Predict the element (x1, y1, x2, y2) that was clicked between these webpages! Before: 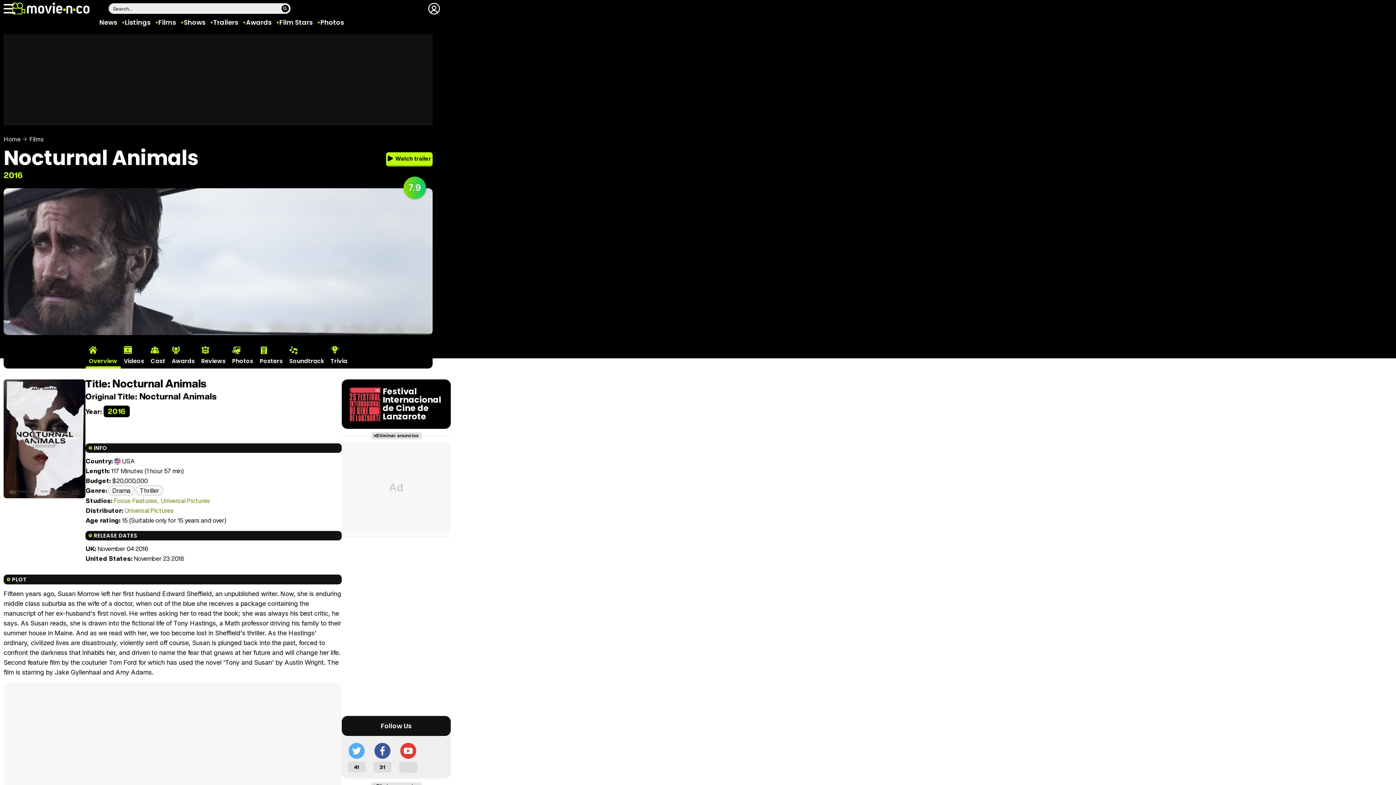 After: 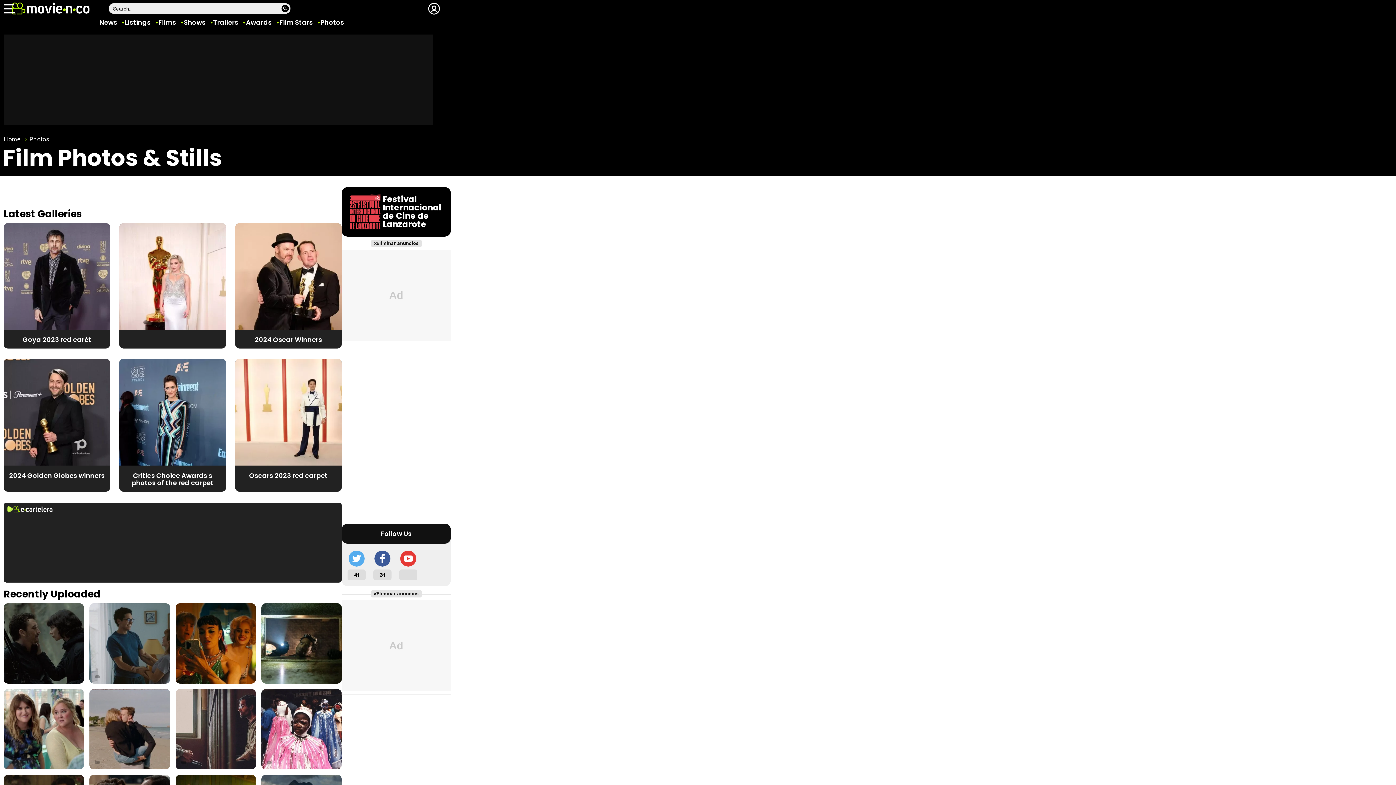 Action: bbox: (320, 17, 344, 26) label: Photos